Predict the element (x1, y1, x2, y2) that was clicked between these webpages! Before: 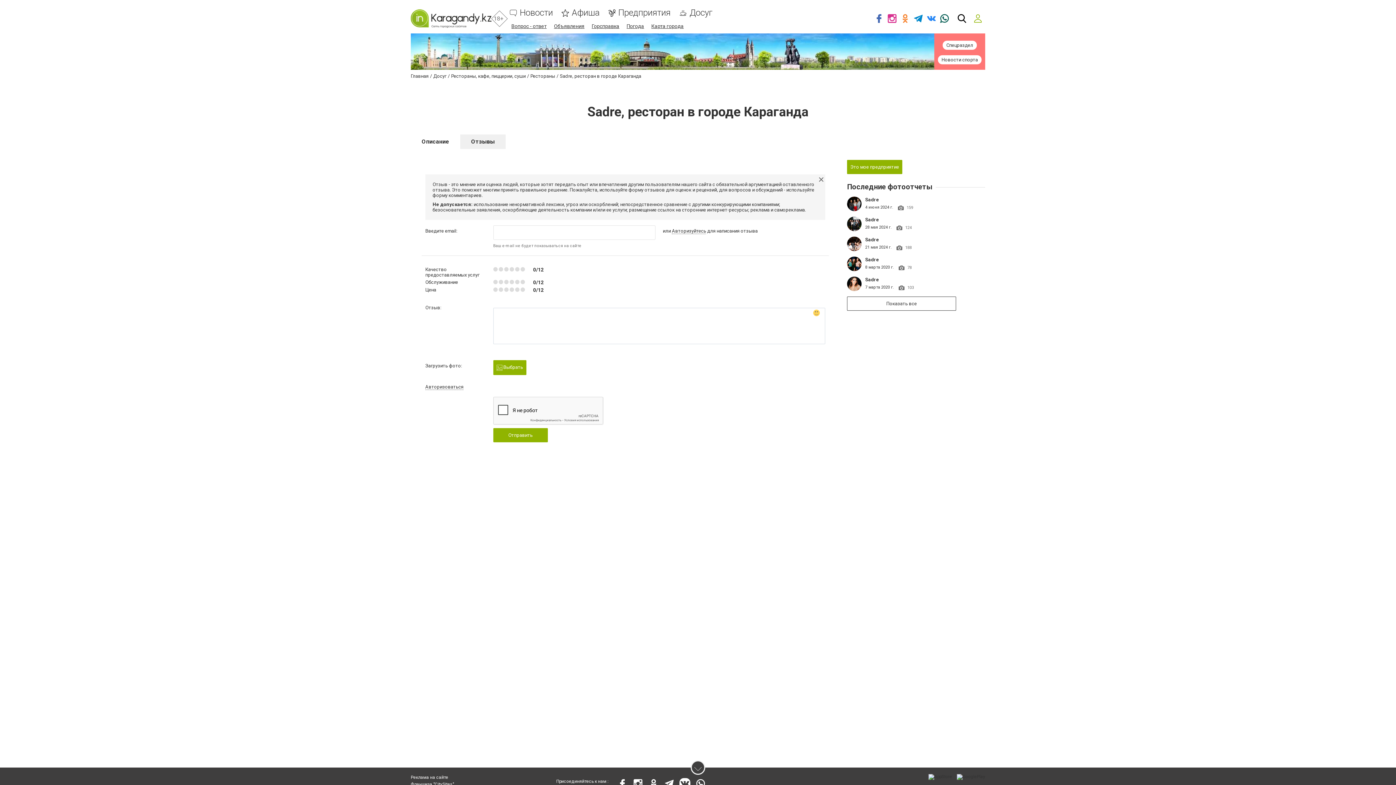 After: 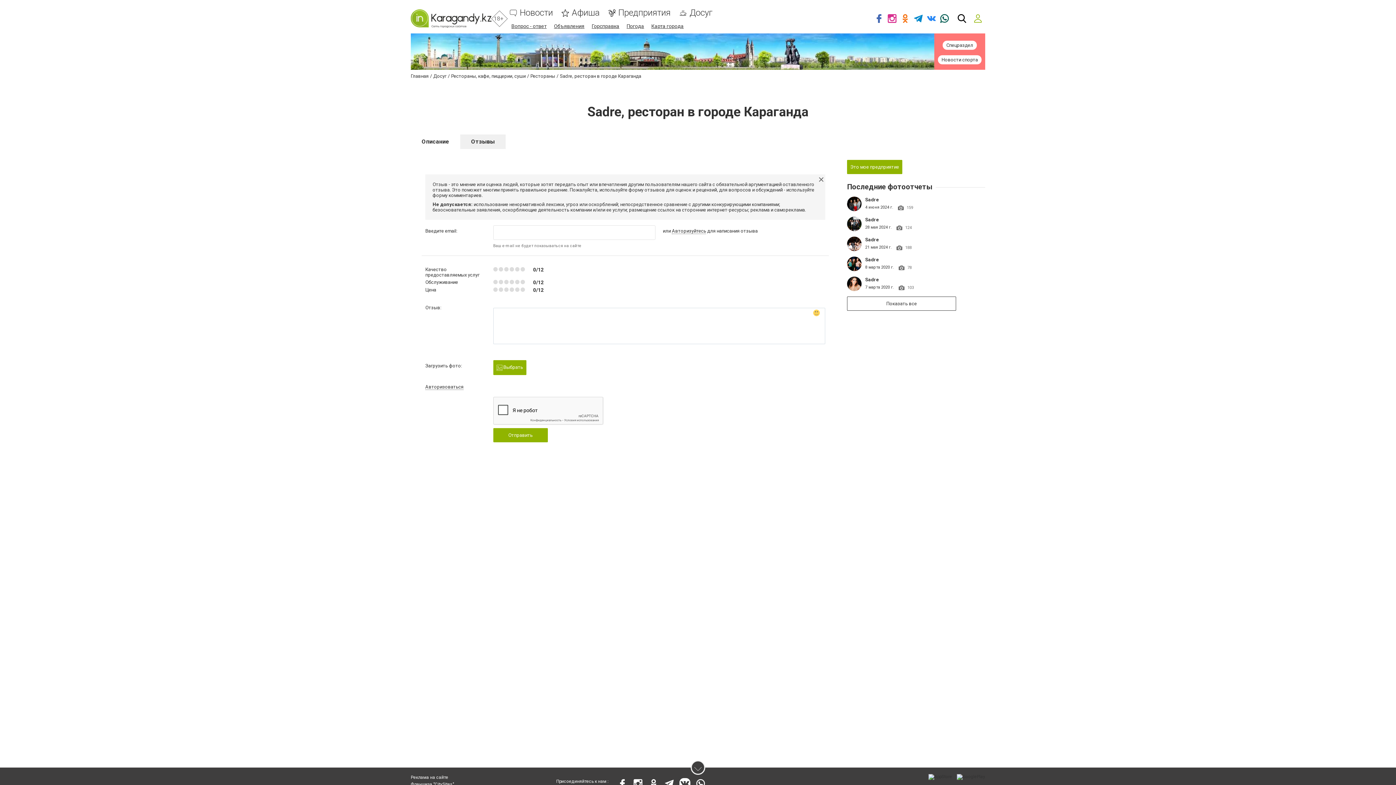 Action: bbox: (898, 9, 912, 27)